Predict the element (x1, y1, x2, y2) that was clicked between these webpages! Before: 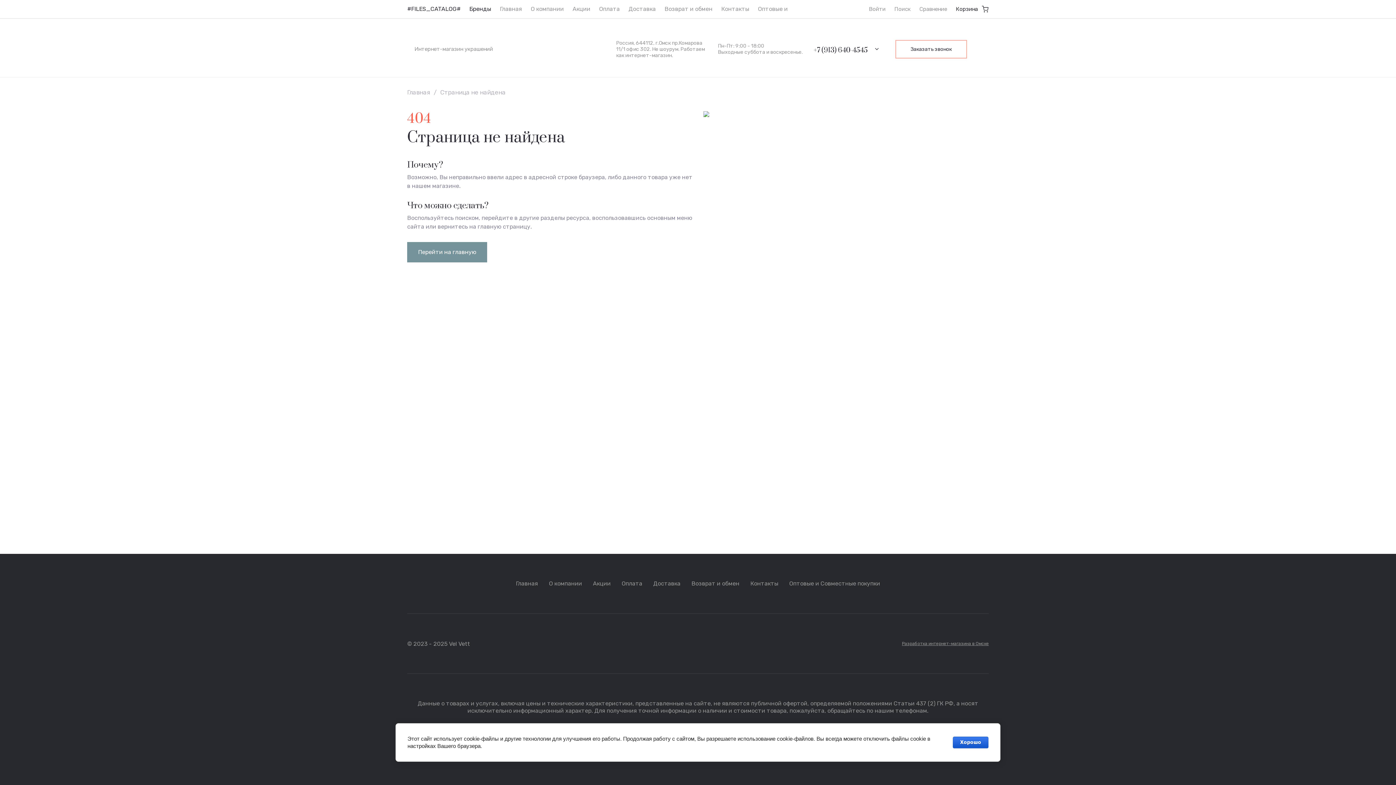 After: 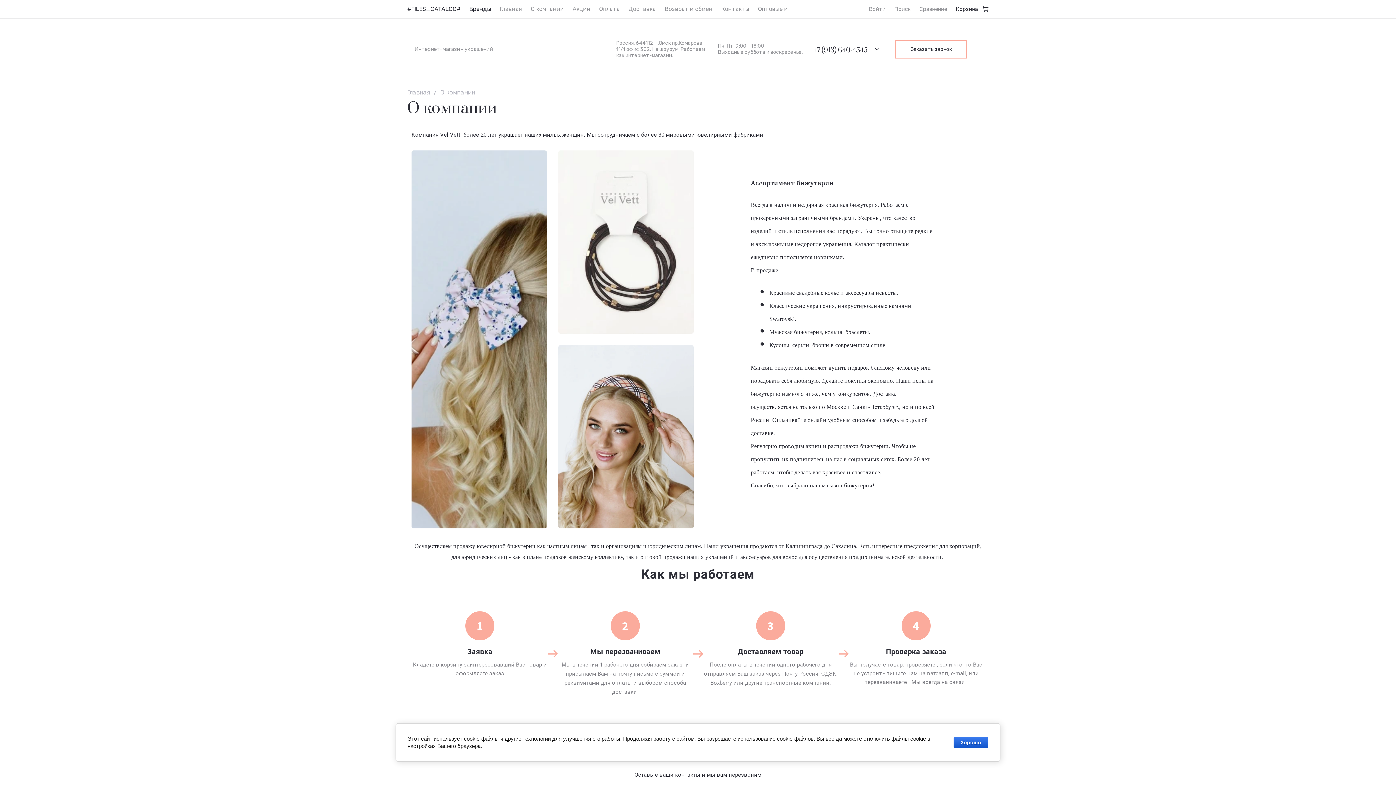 Action: bbox: (543, 579, 587, 588) label: О компании